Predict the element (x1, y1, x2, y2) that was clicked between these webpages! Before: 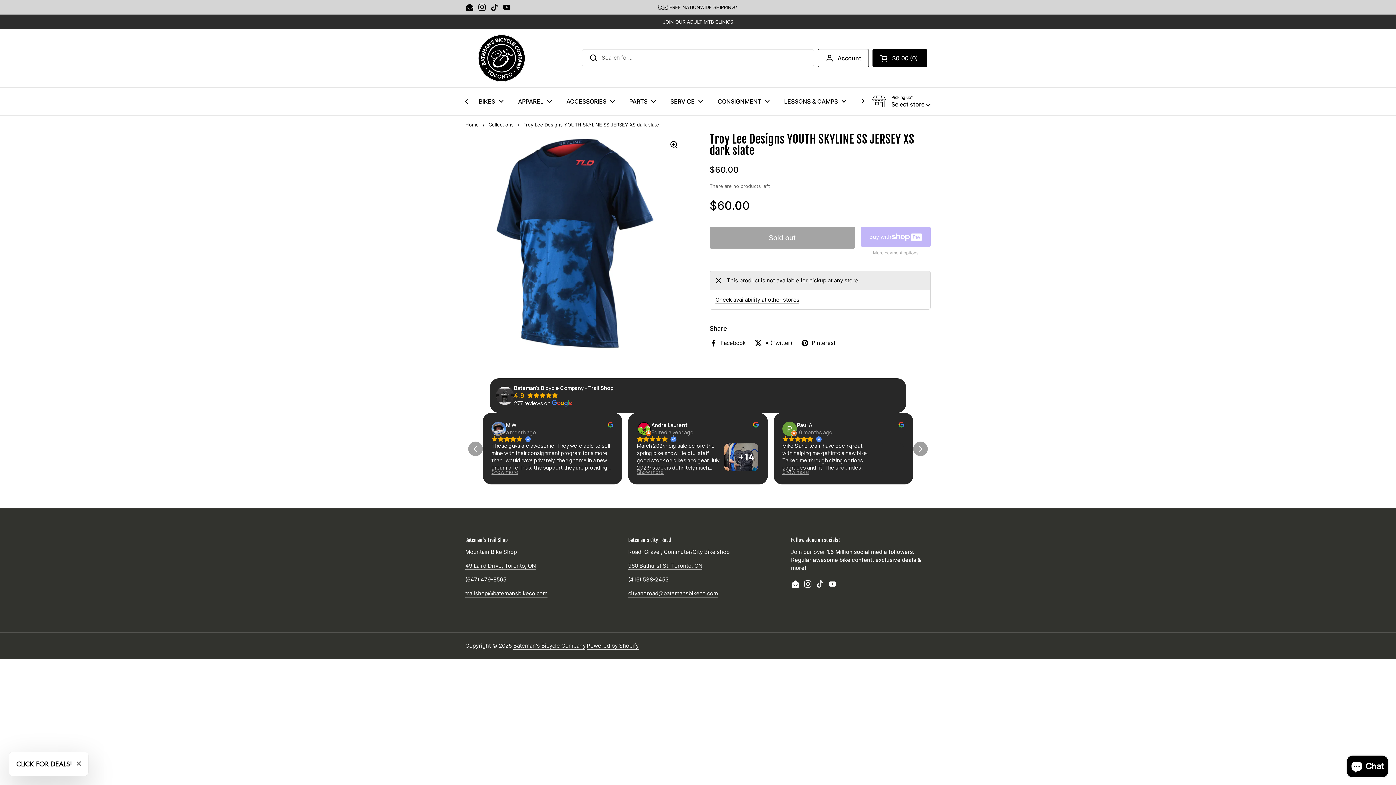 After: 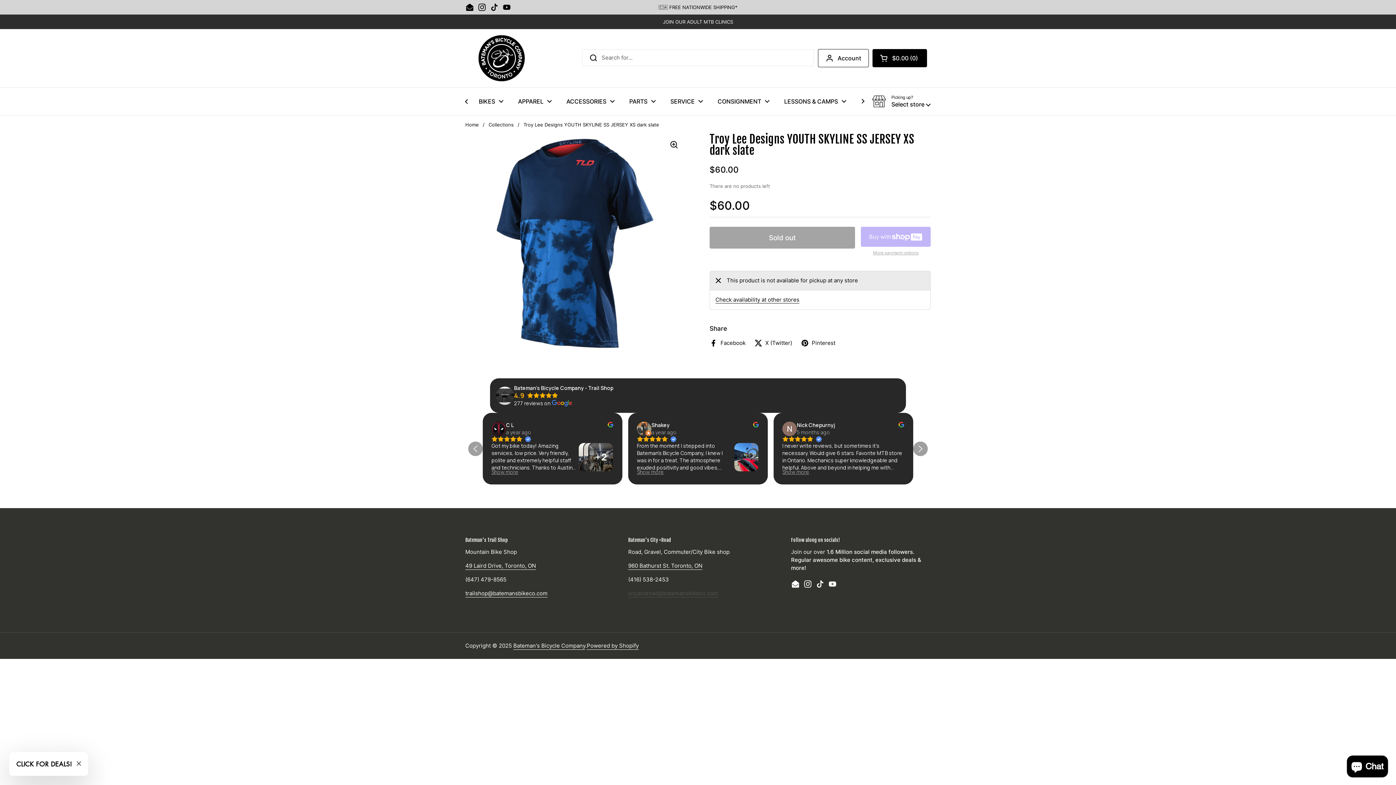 Action: label: cityandroad@batemansbikeco.com bbox: (628, 590, 718, 597)